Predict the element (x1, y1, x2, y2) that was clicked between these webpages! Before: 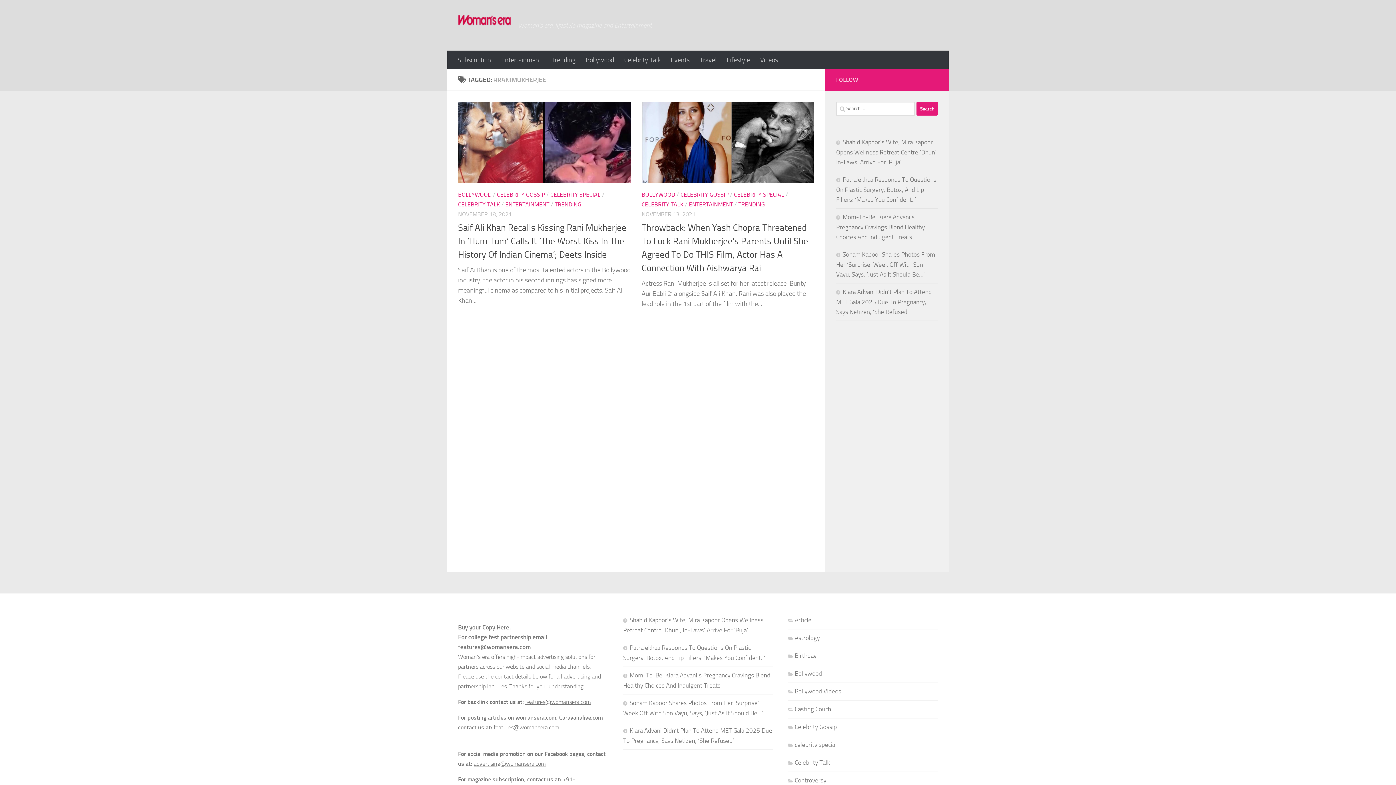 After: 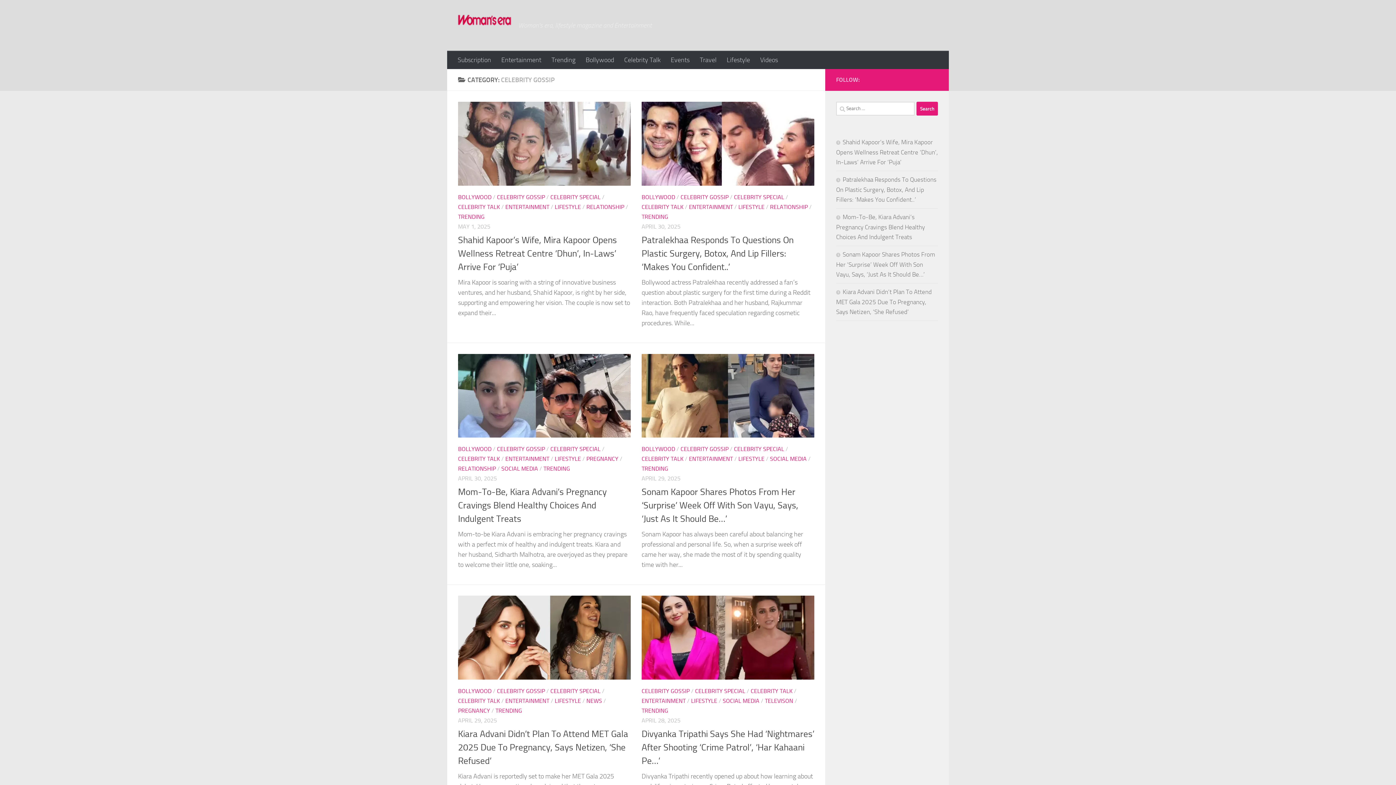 Action: label: Celebrity Gossip bbox: (788, 723, 837, 730)